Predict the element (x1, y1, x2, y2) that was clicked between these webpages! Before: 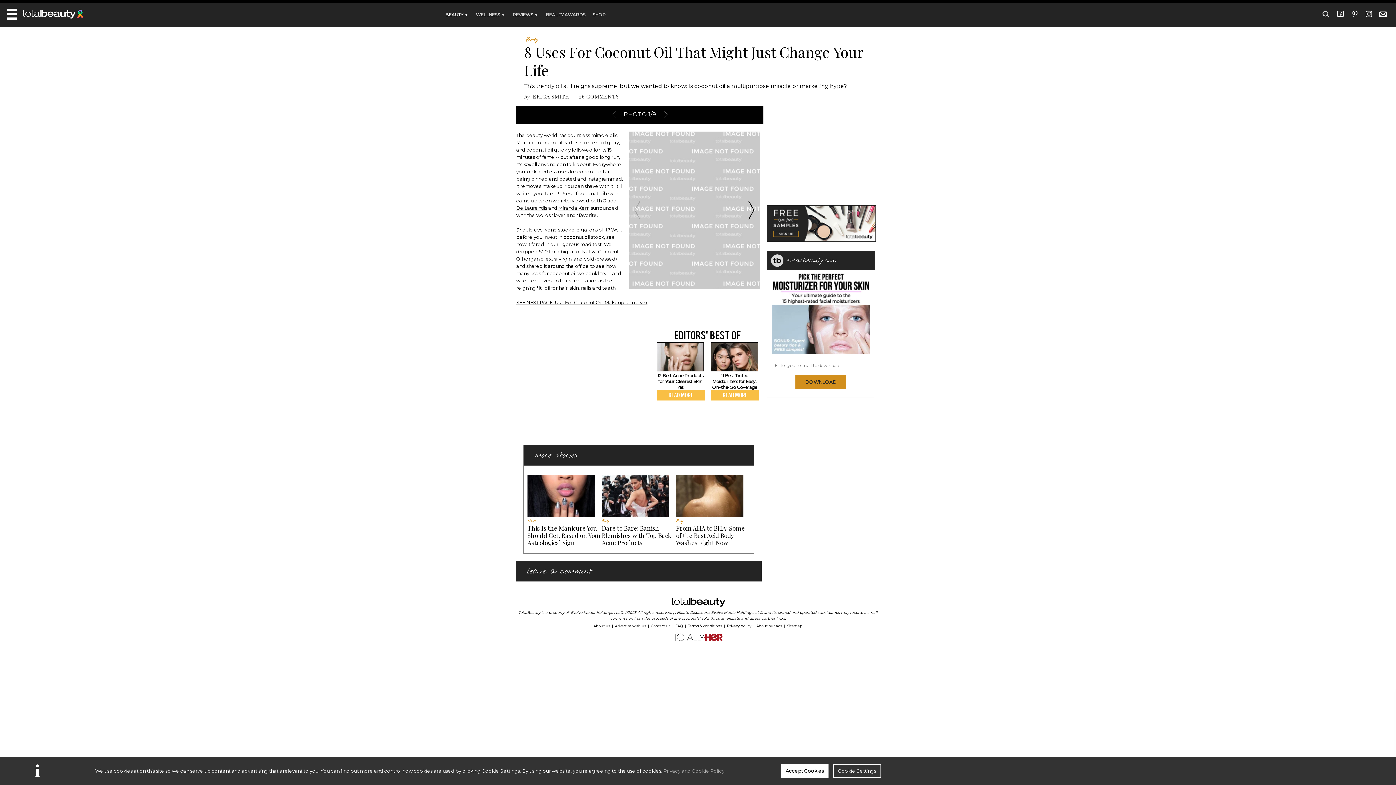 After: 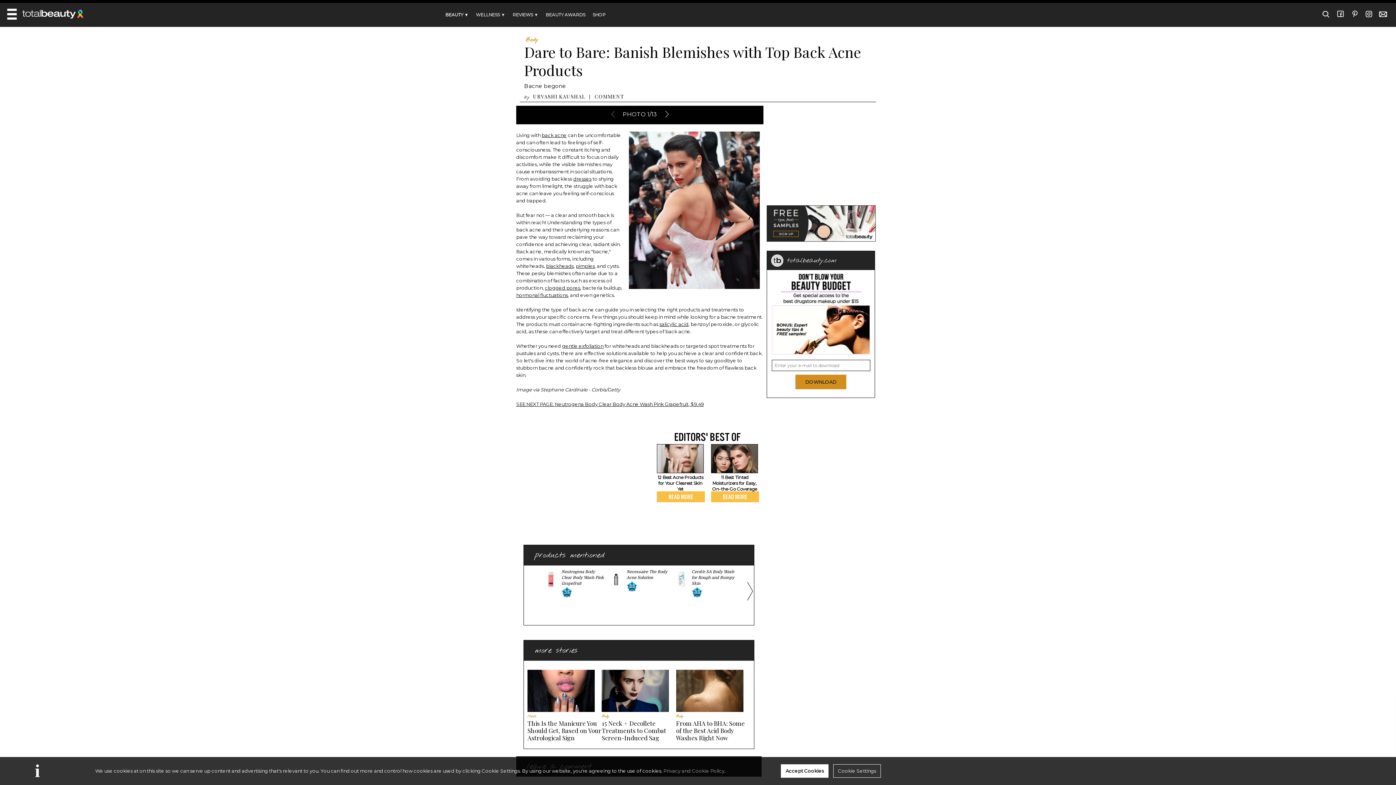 Action: bbox: (601, 512, 669, 520)